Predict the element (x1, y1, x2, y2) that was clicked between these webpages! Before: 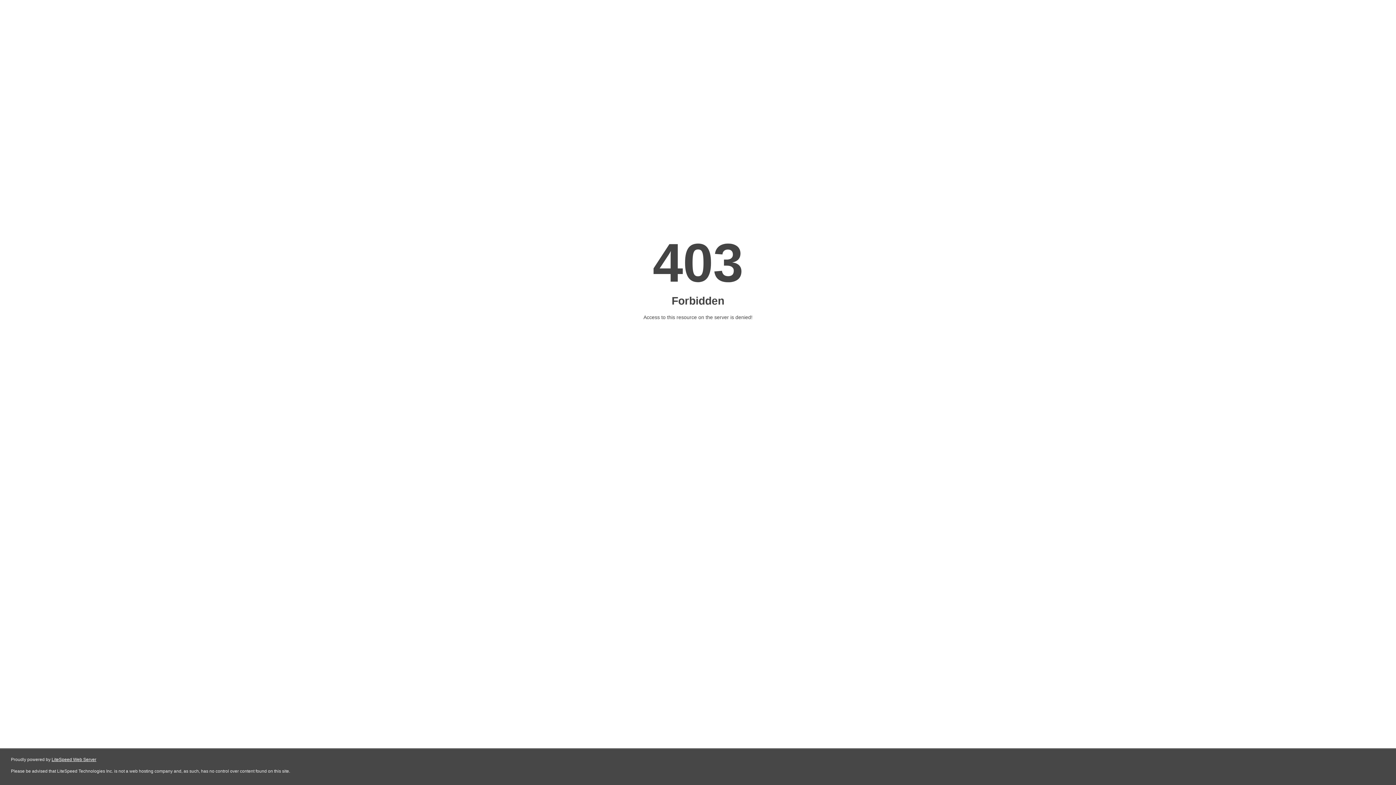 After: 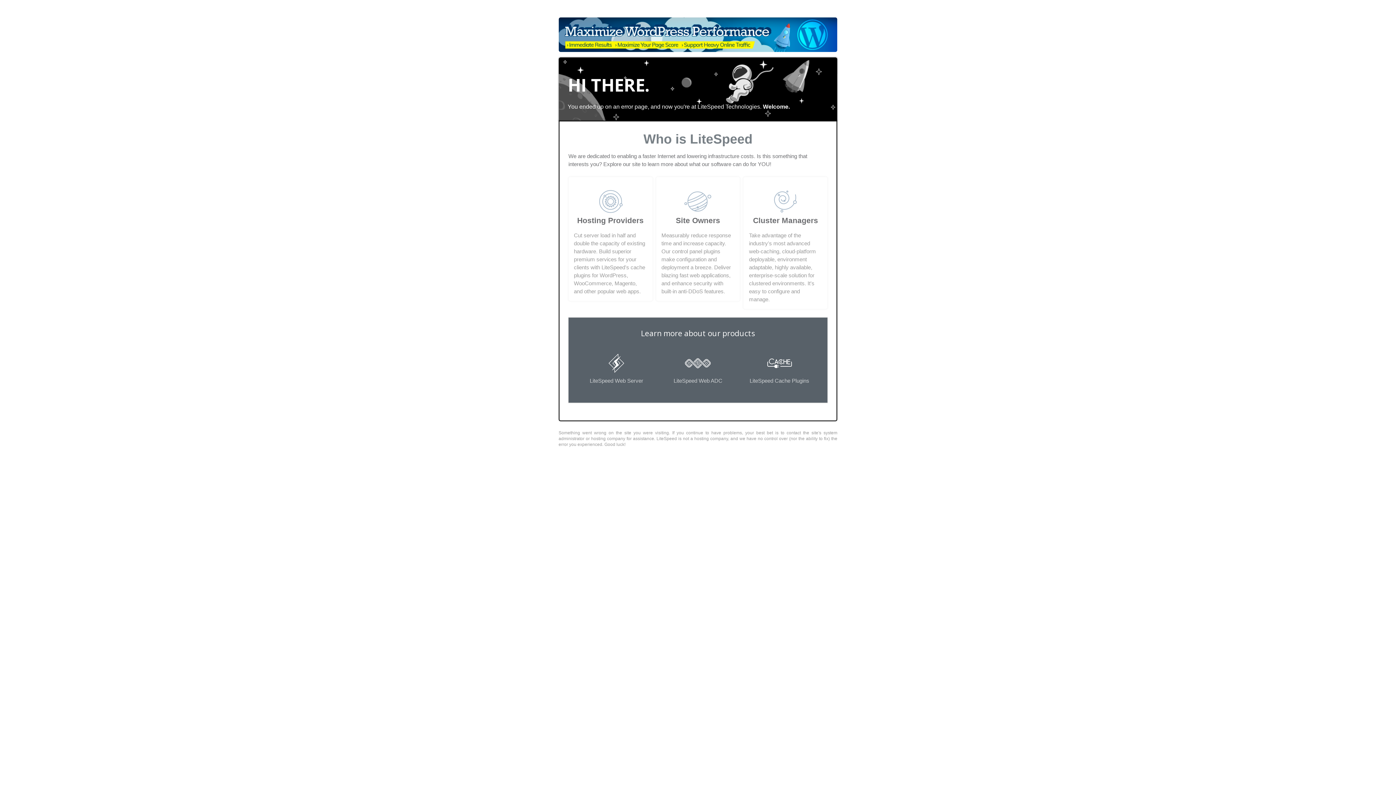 Action: label: LiteSpeed Web Server bbox: (51, 757, 96, 762)